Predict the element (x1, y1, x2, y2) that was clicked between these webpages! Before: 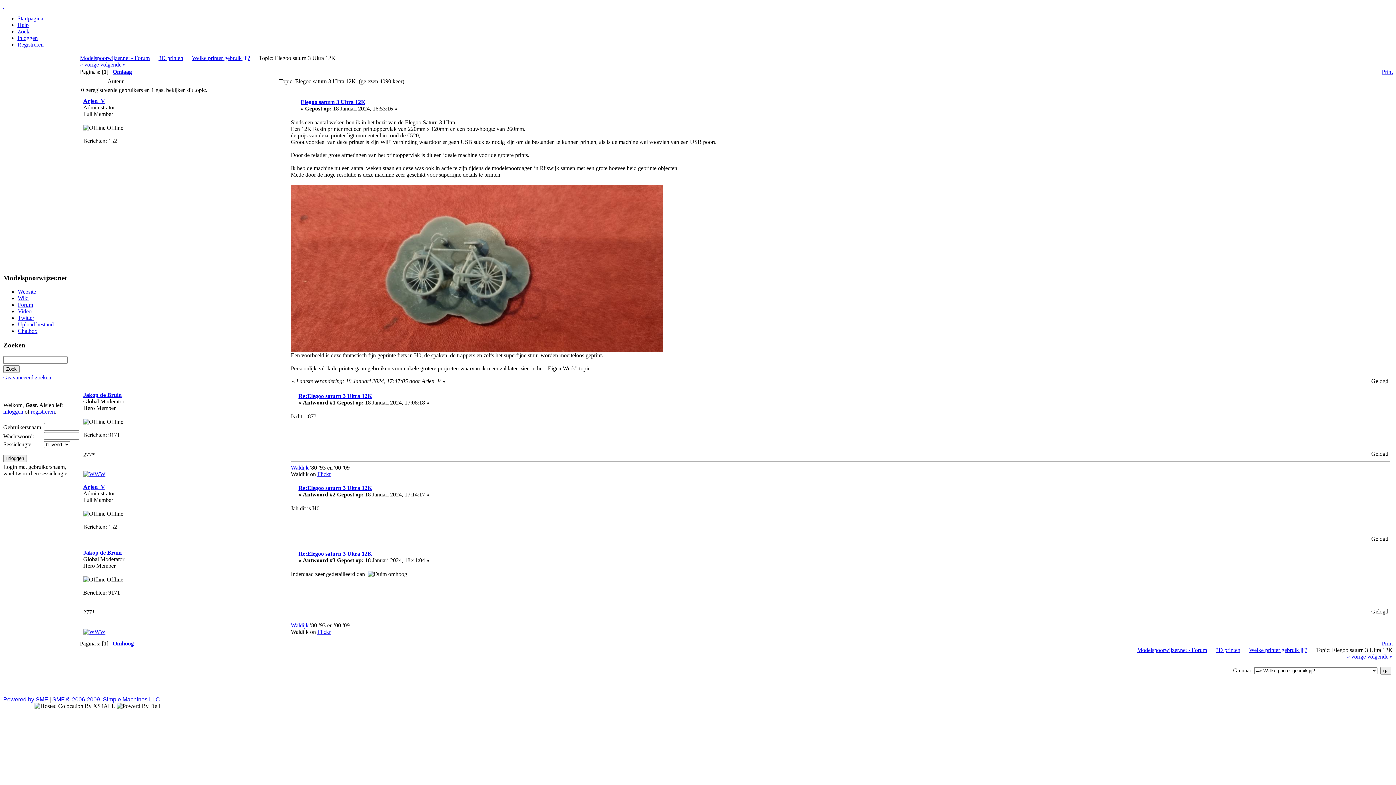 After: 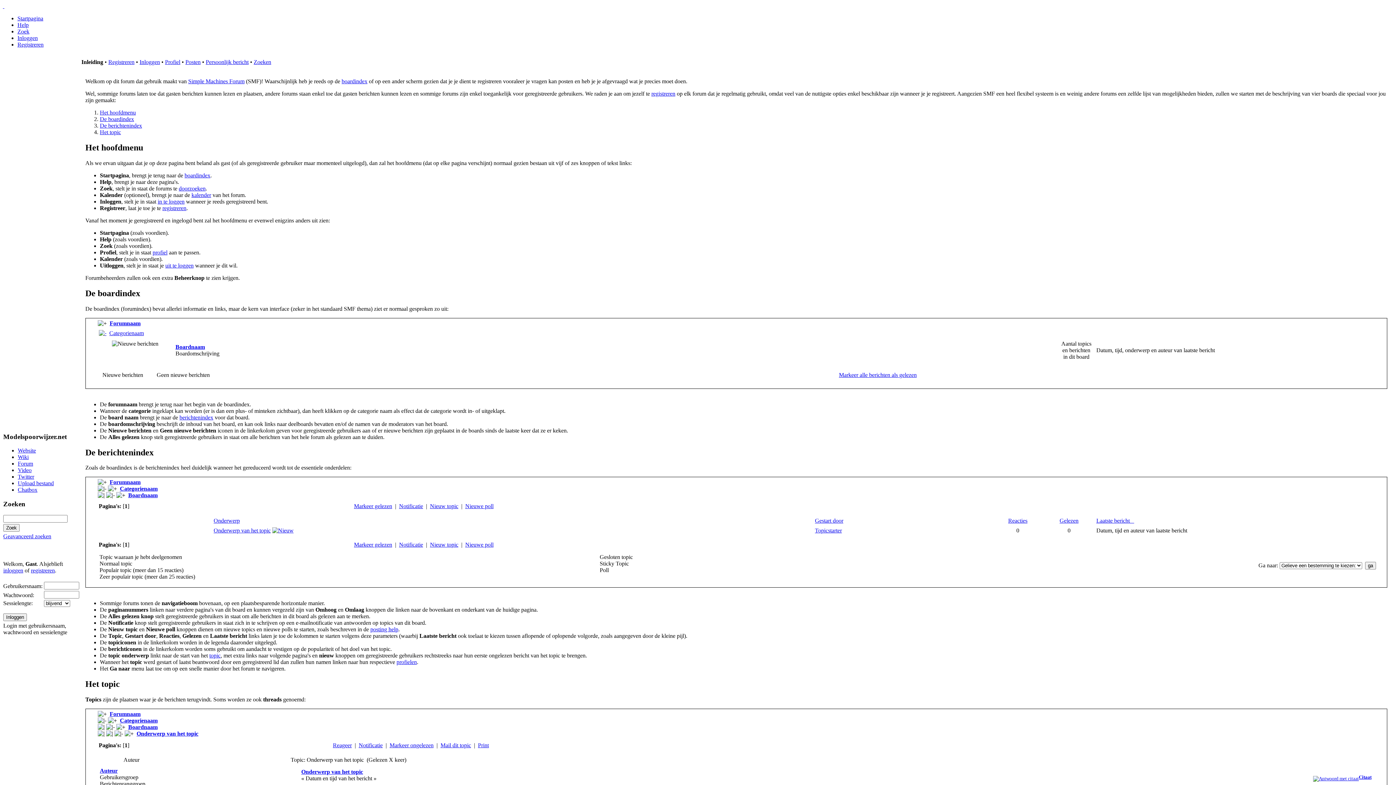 Action: bbox: (17, 21, 28, 28) label: Help